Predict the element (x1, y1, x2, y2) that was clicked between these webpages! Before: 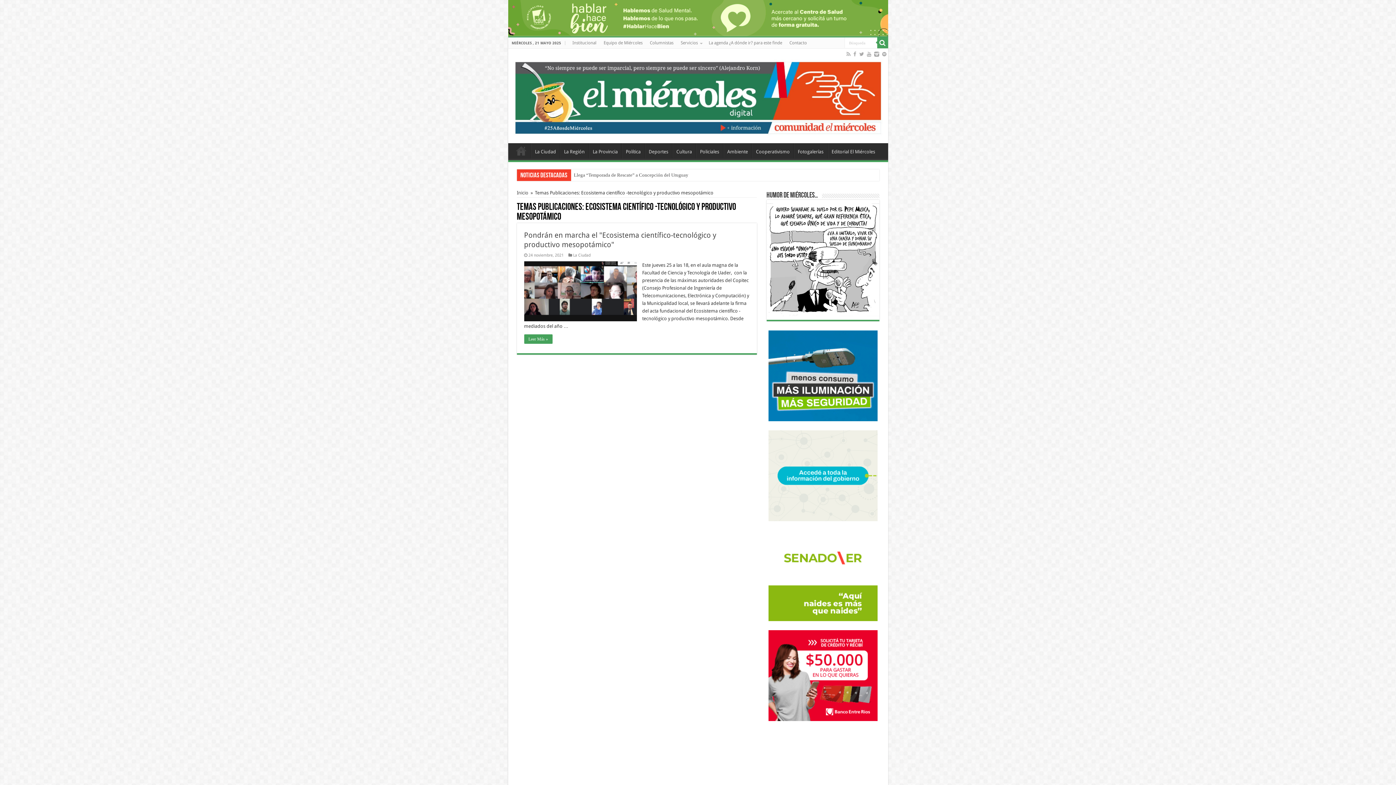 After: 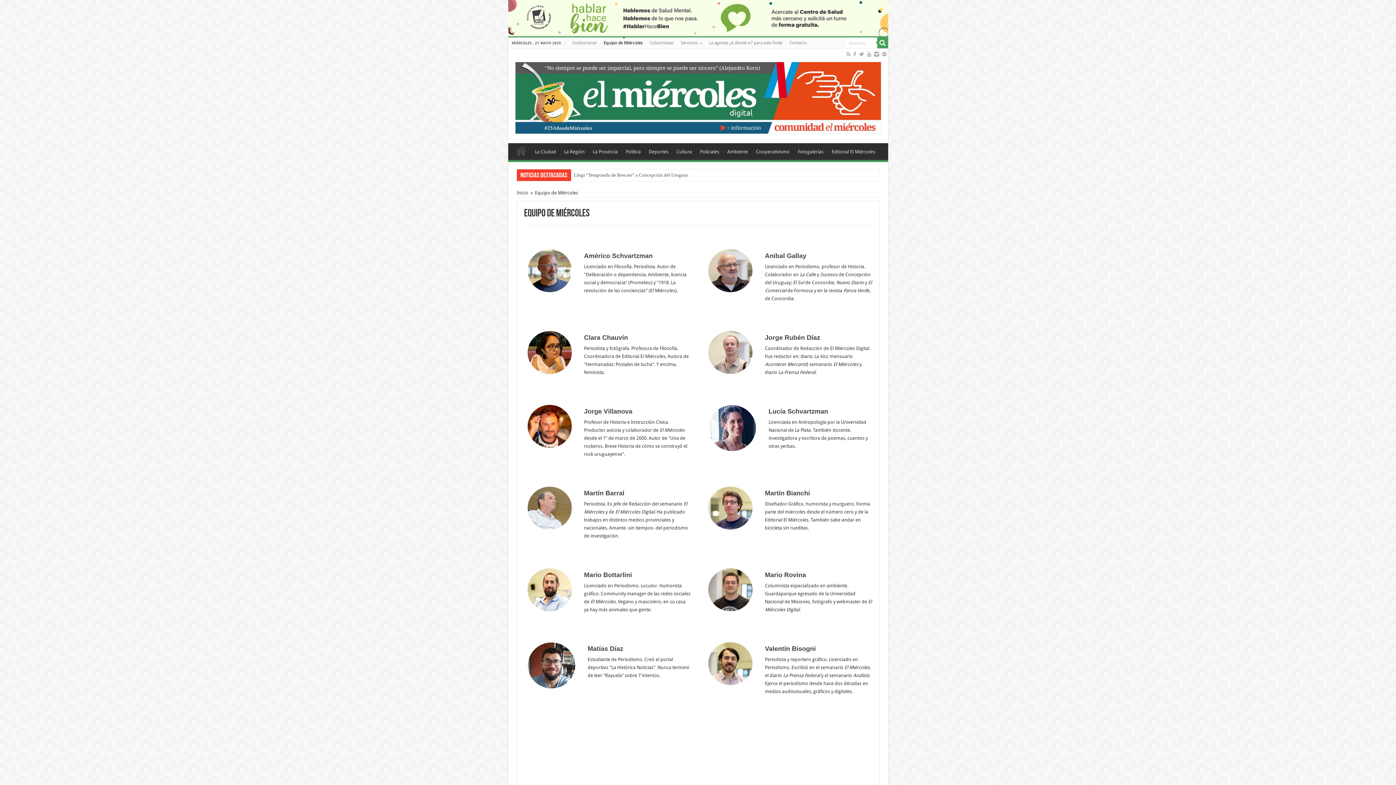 Action: label: Equipo de Miércoles bbox: (600, 37, 646, 48)